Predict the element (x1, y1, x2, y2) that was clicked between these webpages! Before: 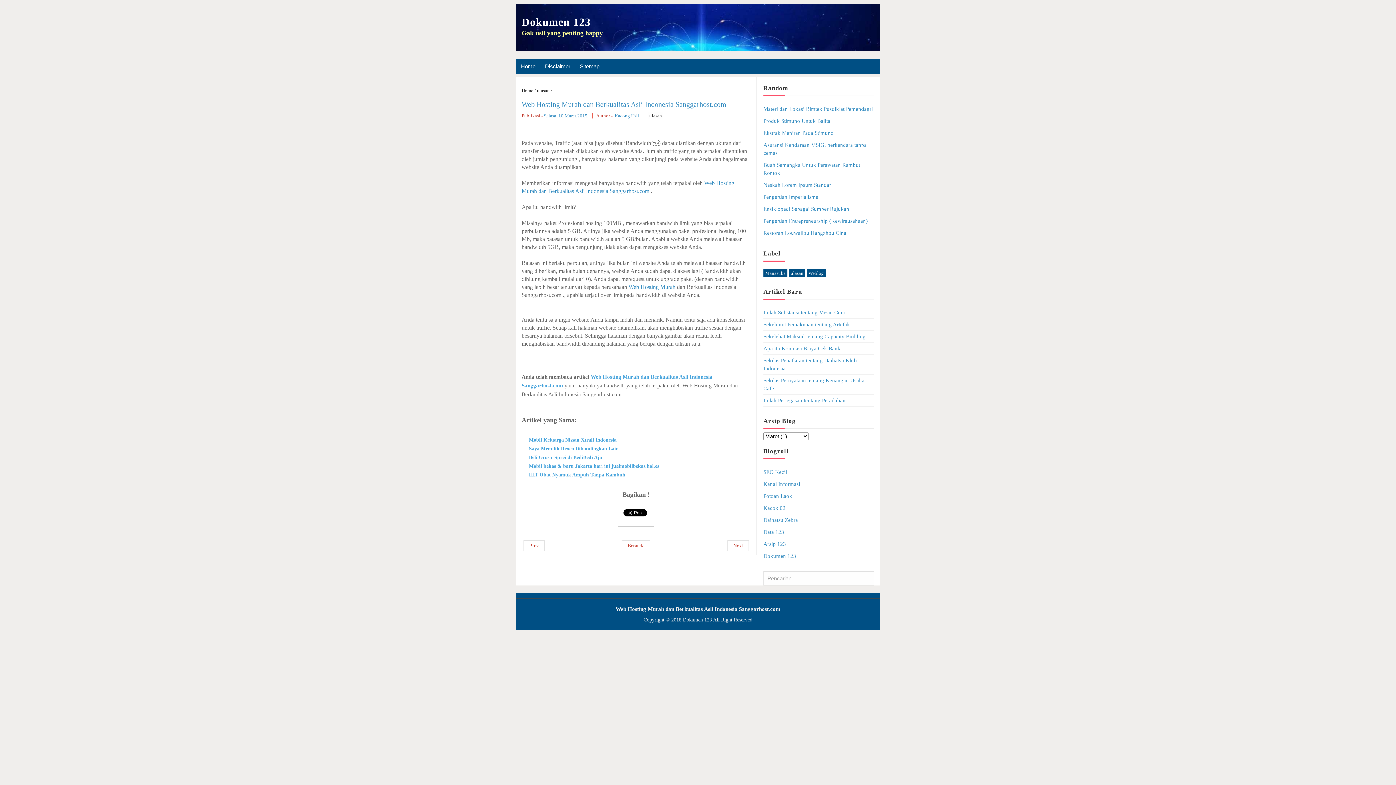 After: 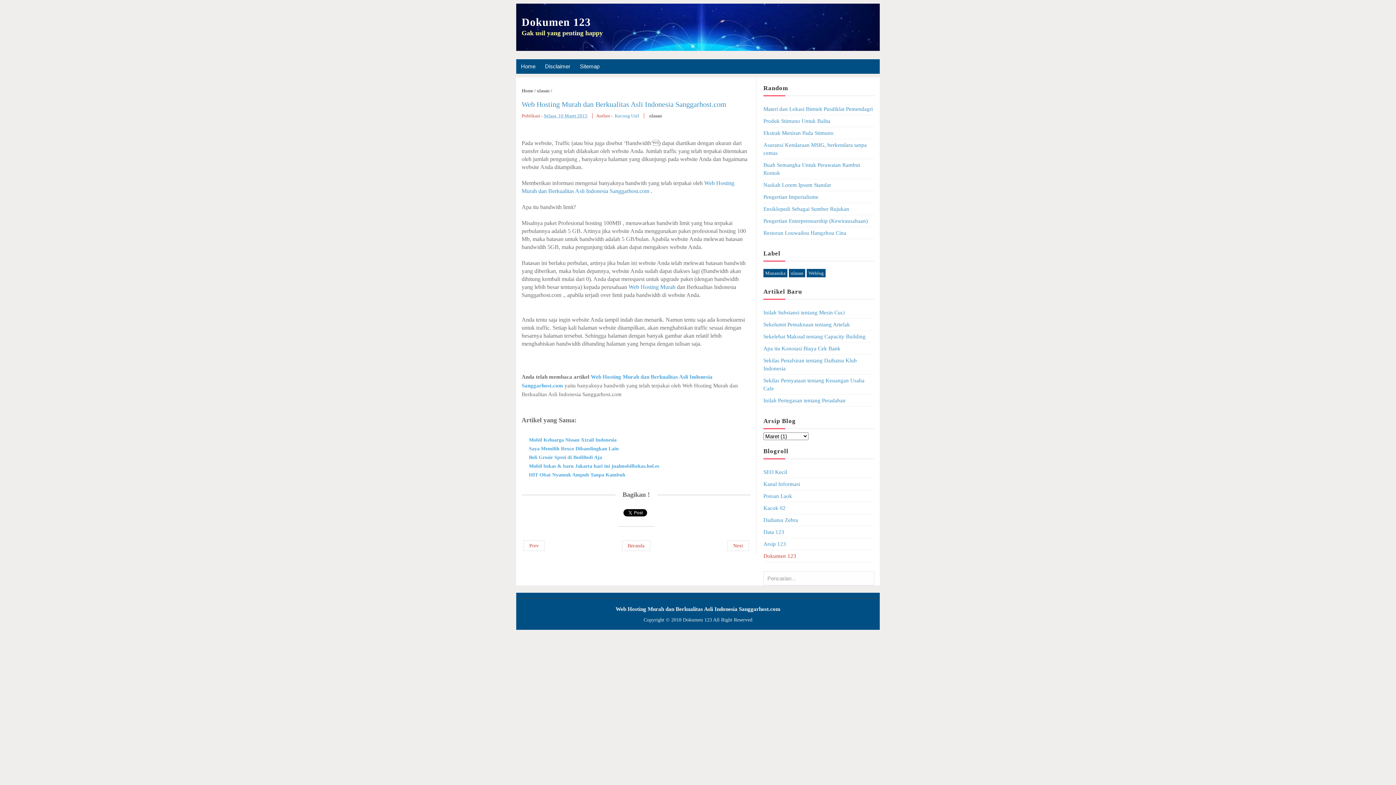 Action: label: Dokumen 123 bbox: (763, 553, 796, 559)